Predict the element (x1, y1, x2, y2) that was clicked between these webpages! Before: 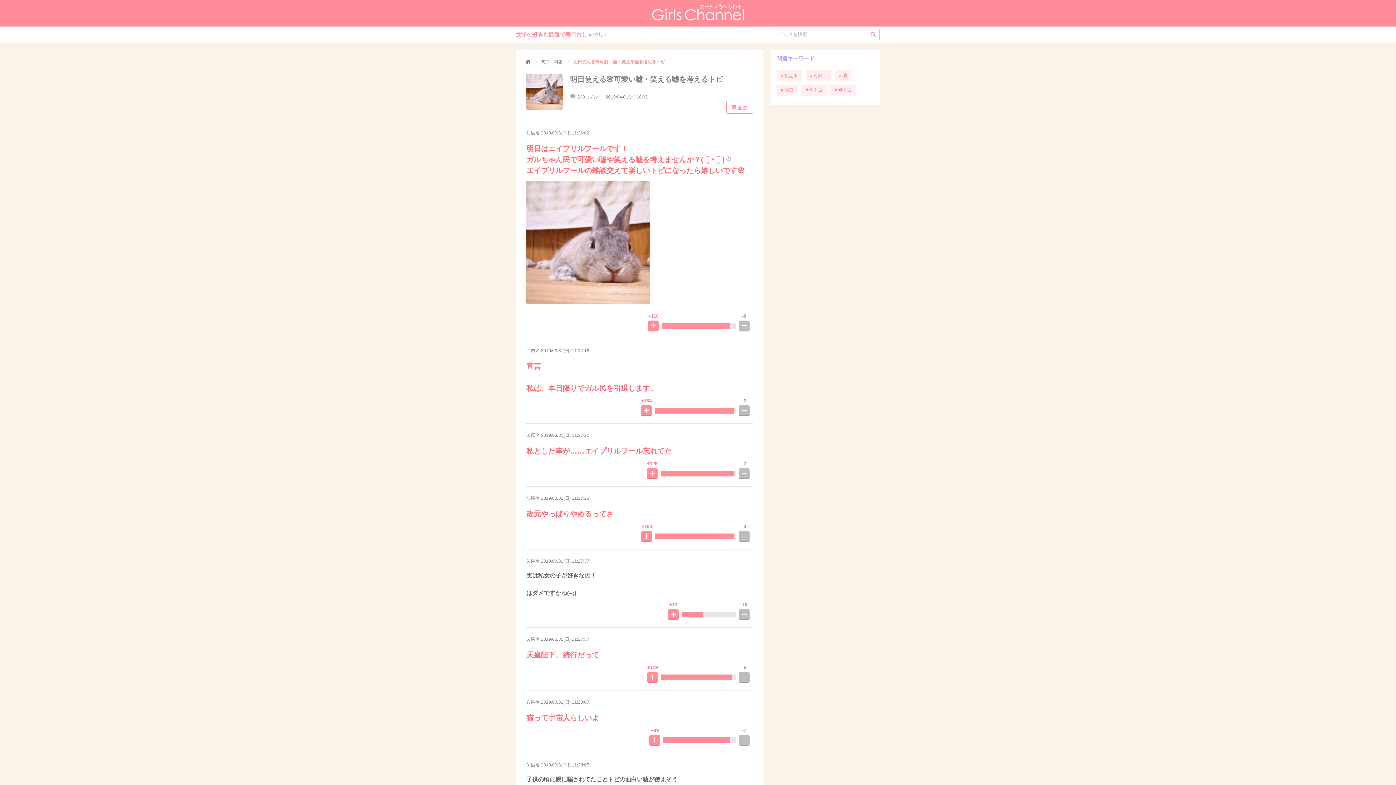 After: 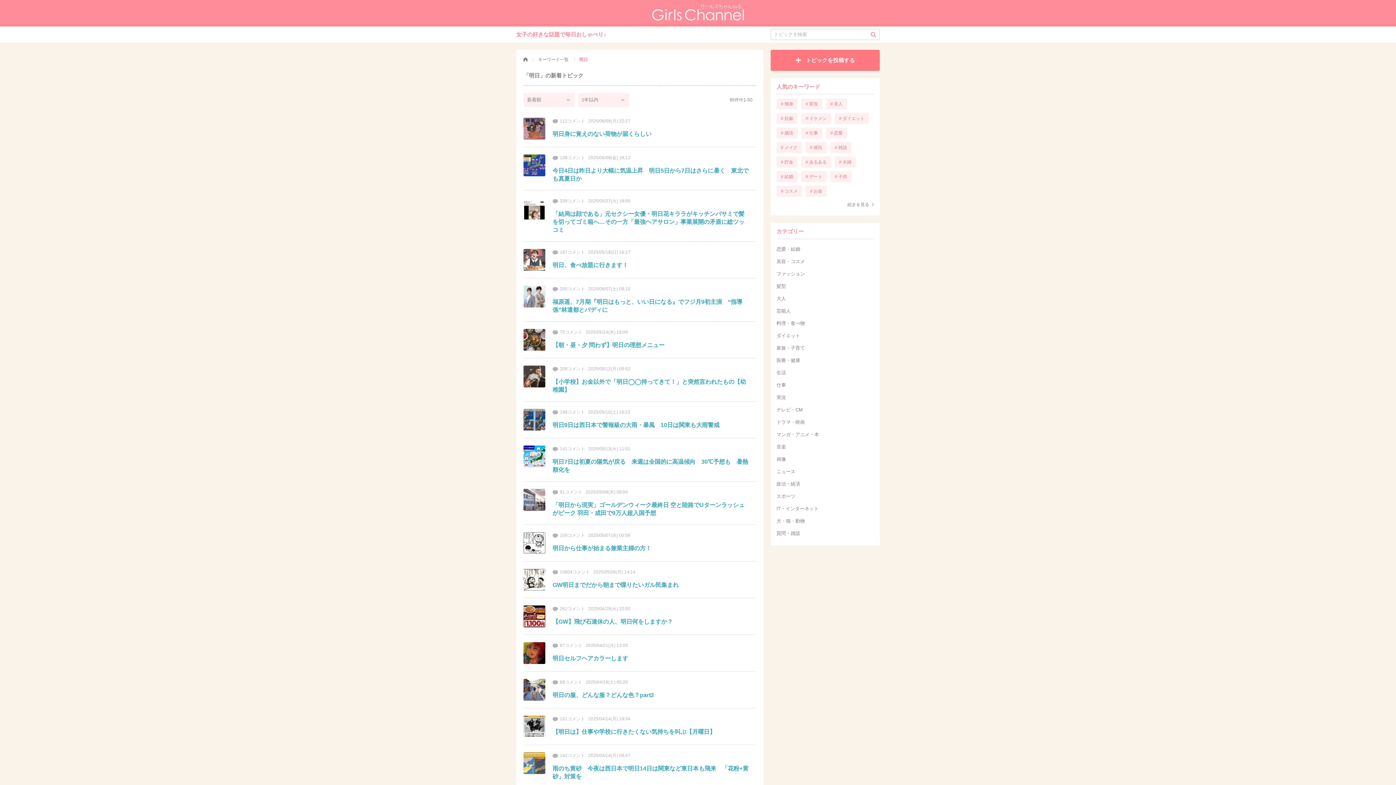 Action: bbox: (776, 84, 797, 95) label: # 明日